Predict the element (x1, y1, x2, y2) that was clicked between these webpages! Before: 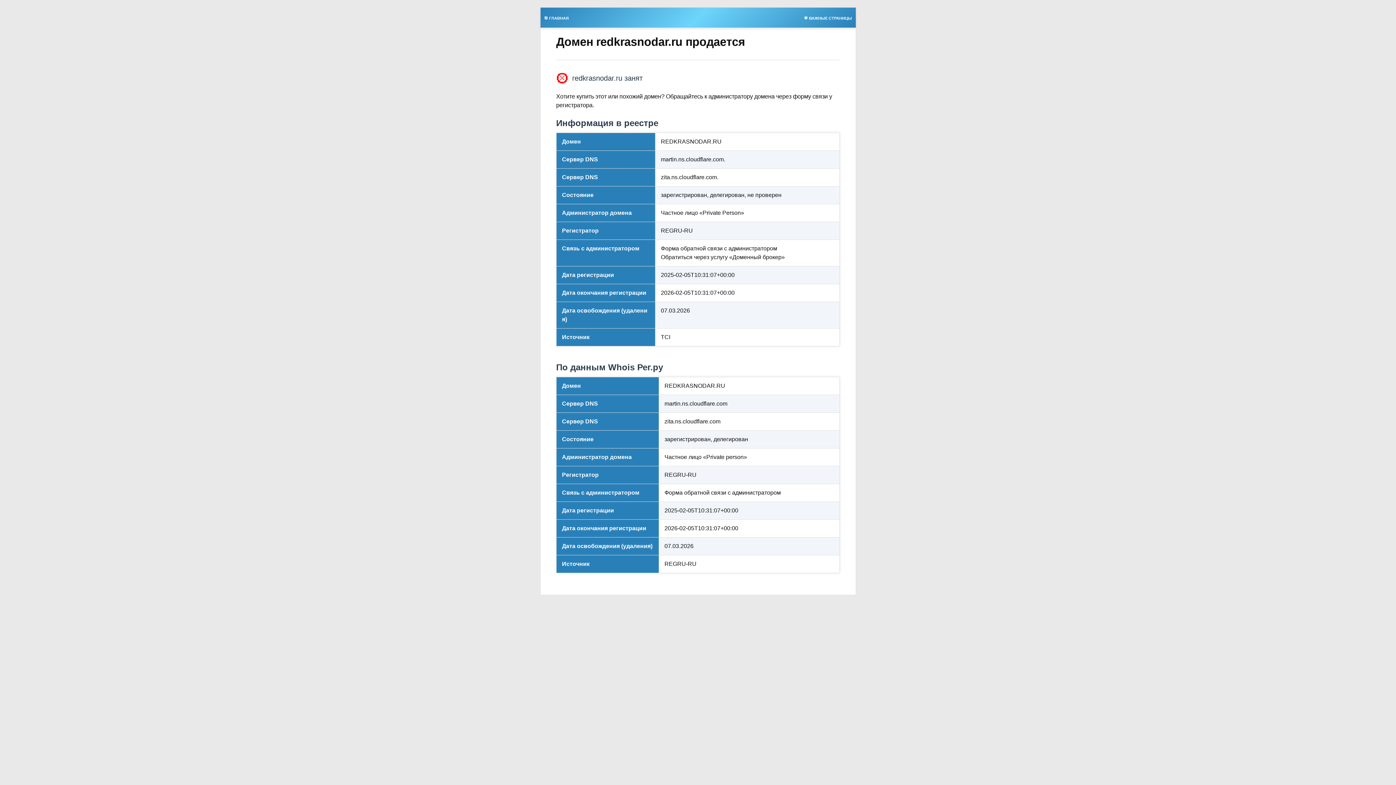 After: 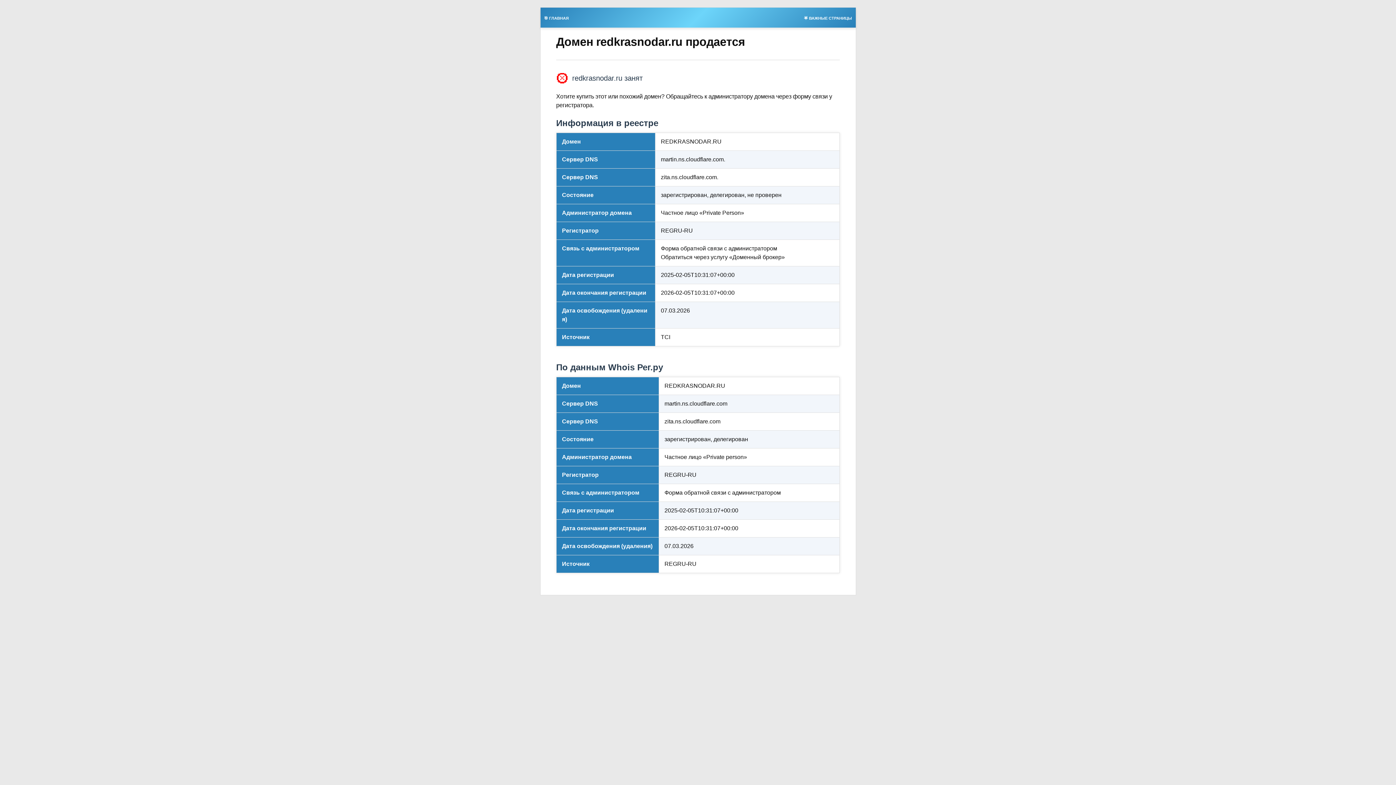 Action: bbox: (540, 13, 572, 21) label: 🎯 ГЛАВНАЯ